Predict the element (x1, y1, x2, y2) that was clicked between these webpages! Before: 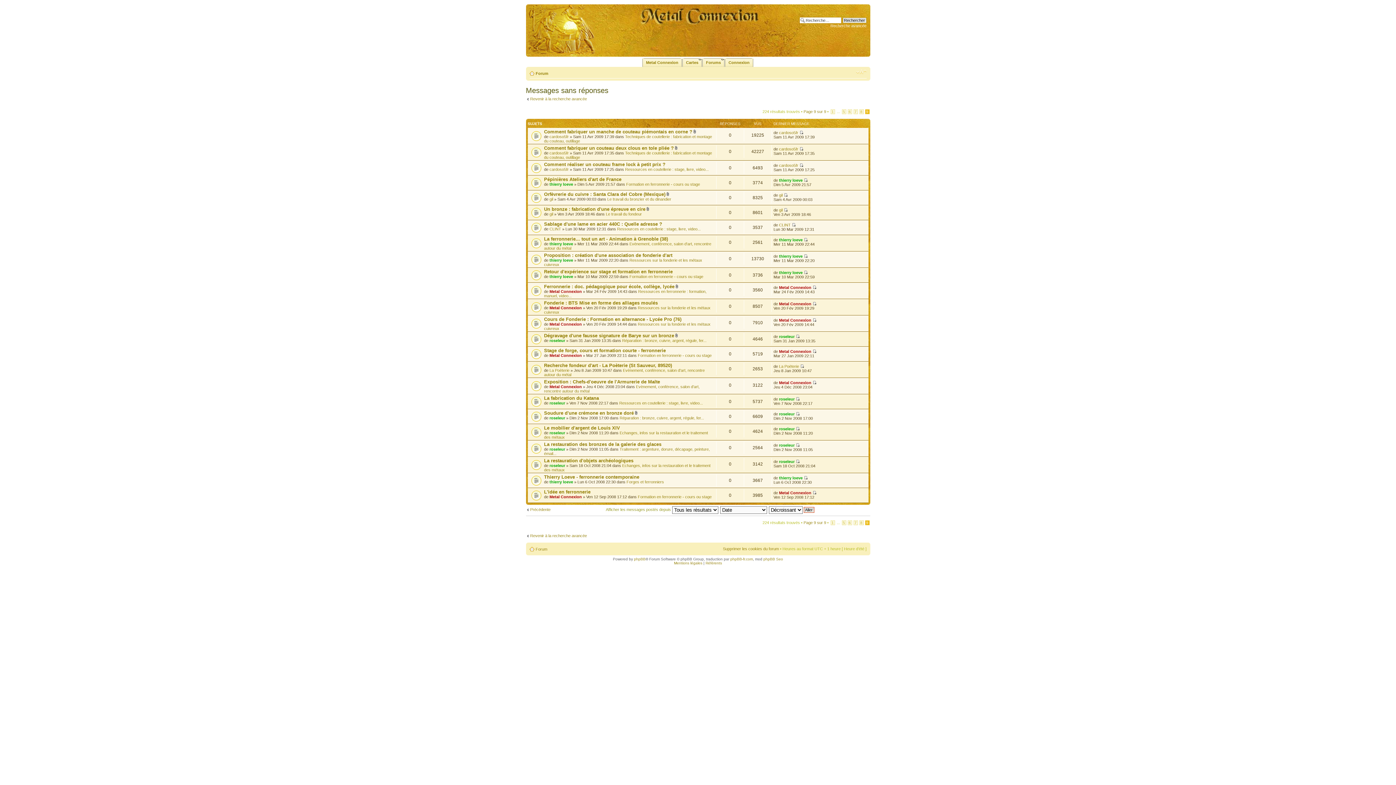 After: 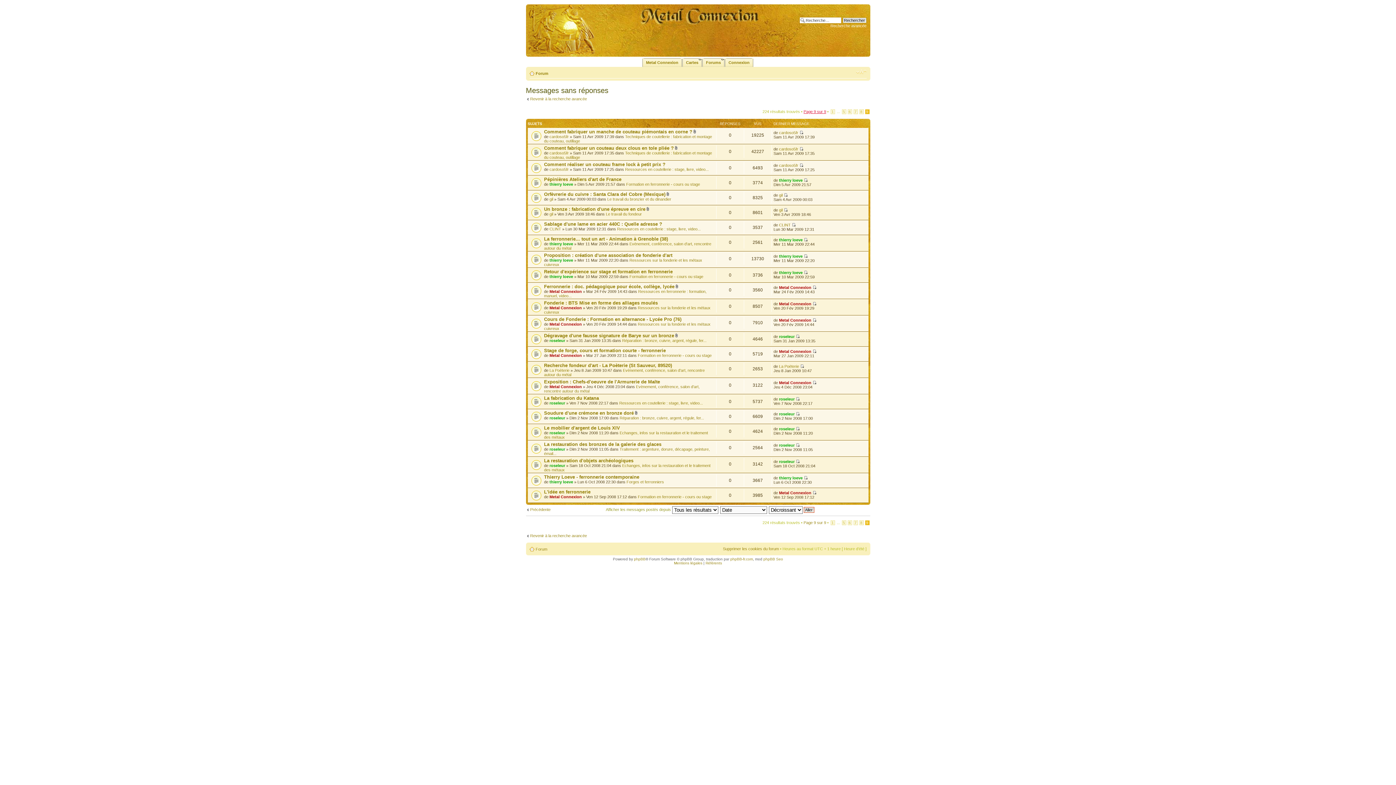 Action: bbox: (803, 109, 826, 113) label: Page 9 sur 9